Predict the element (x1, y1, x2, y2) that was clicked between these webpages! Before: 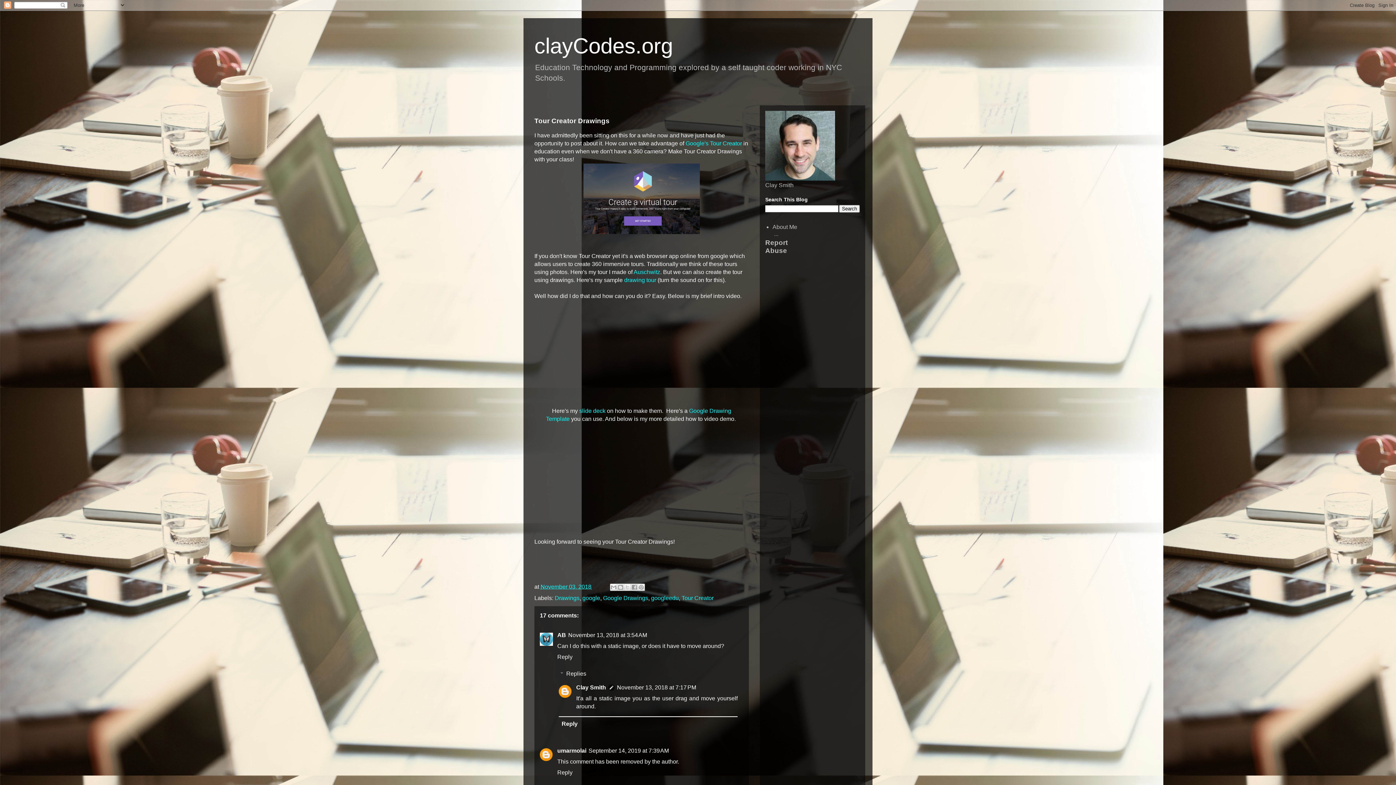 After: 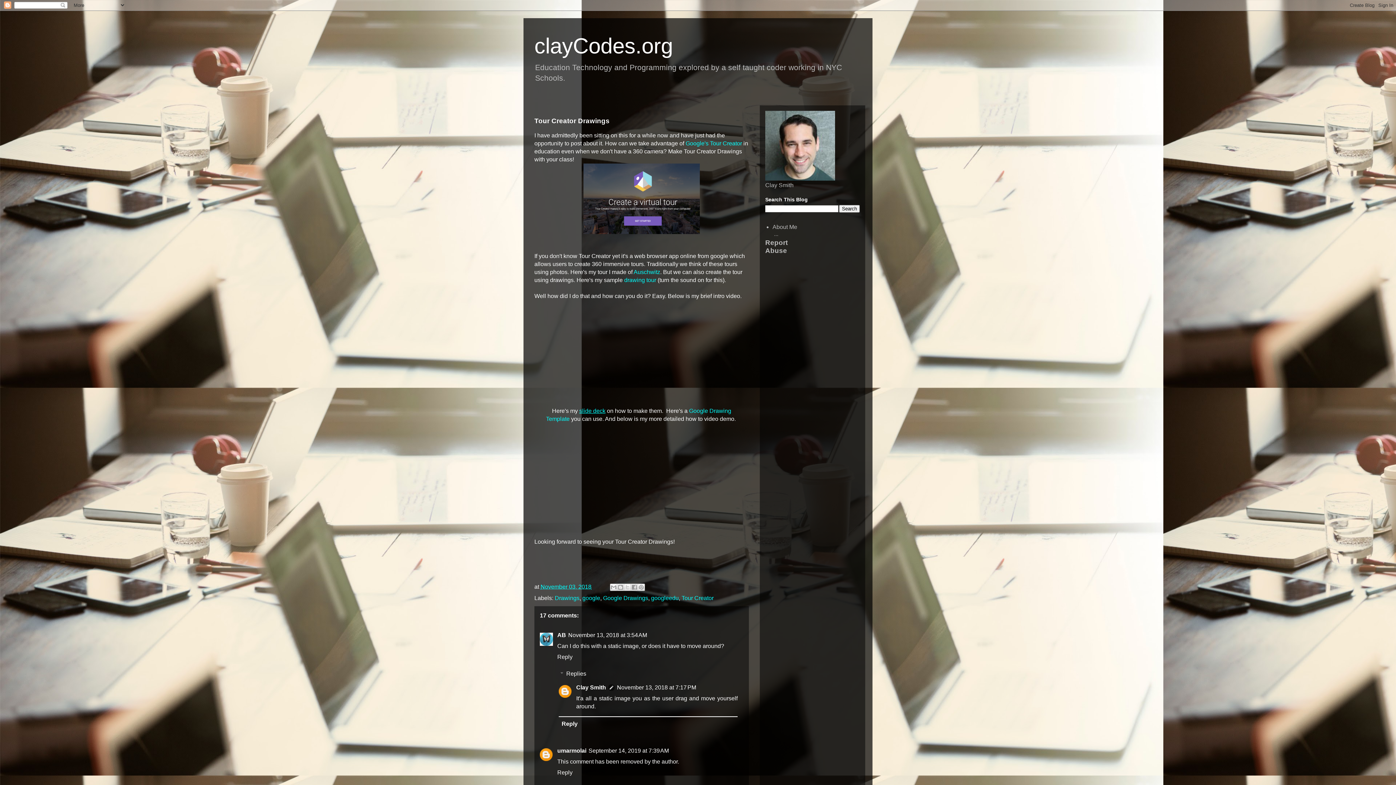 Action: label: slide deck bbox: (579, 408, 605, 414)